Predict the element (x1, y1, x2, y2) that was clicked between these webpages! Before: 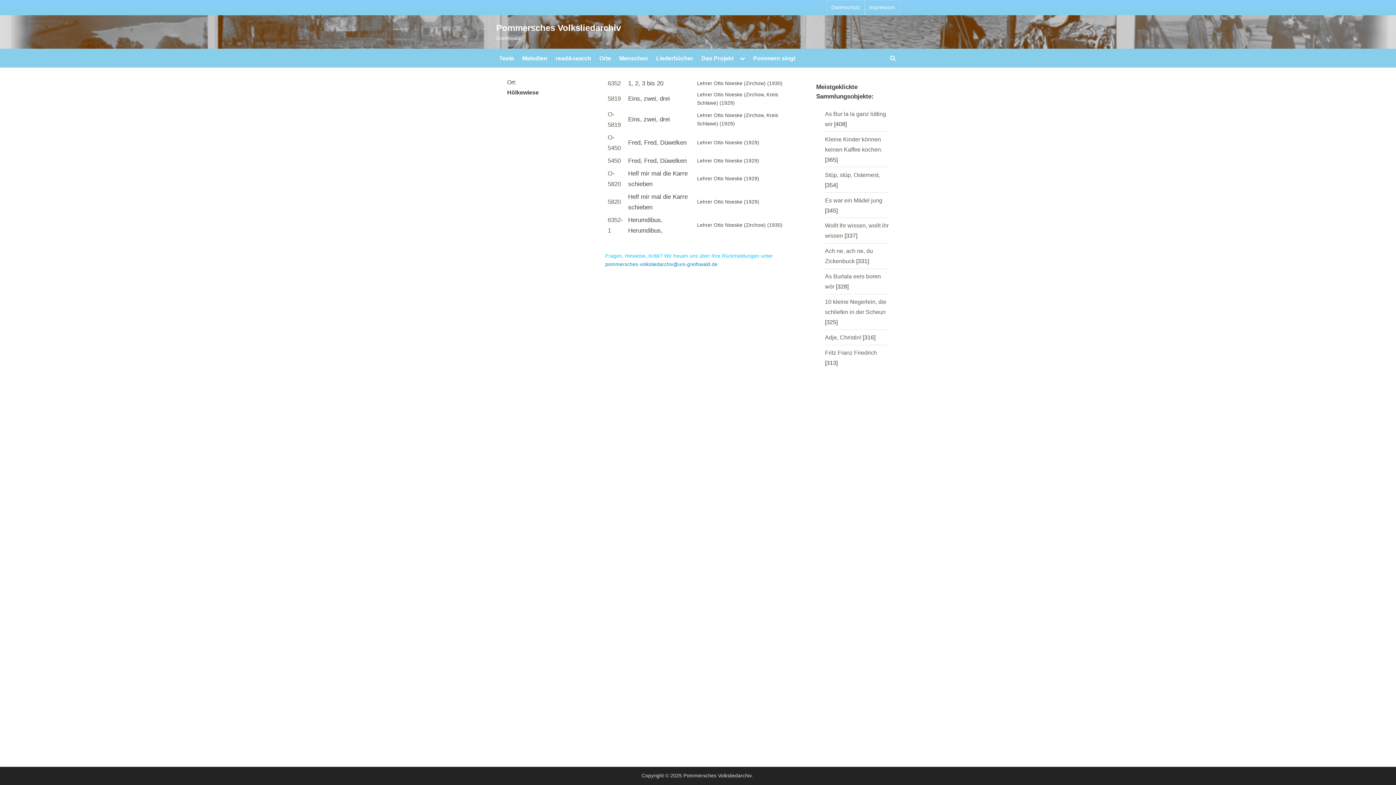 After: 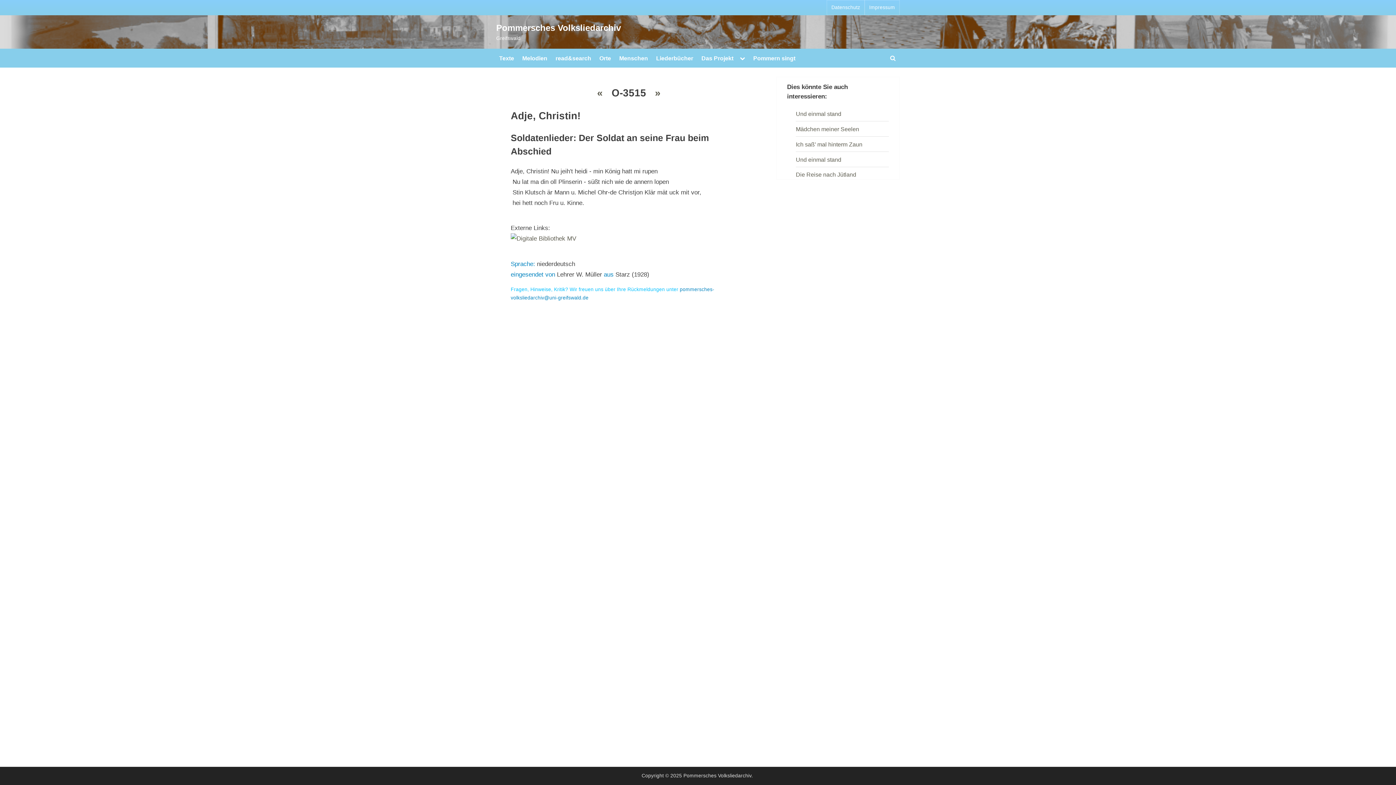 Action: bbox: (825, 334, 861, 340) label: Adje, Christin!